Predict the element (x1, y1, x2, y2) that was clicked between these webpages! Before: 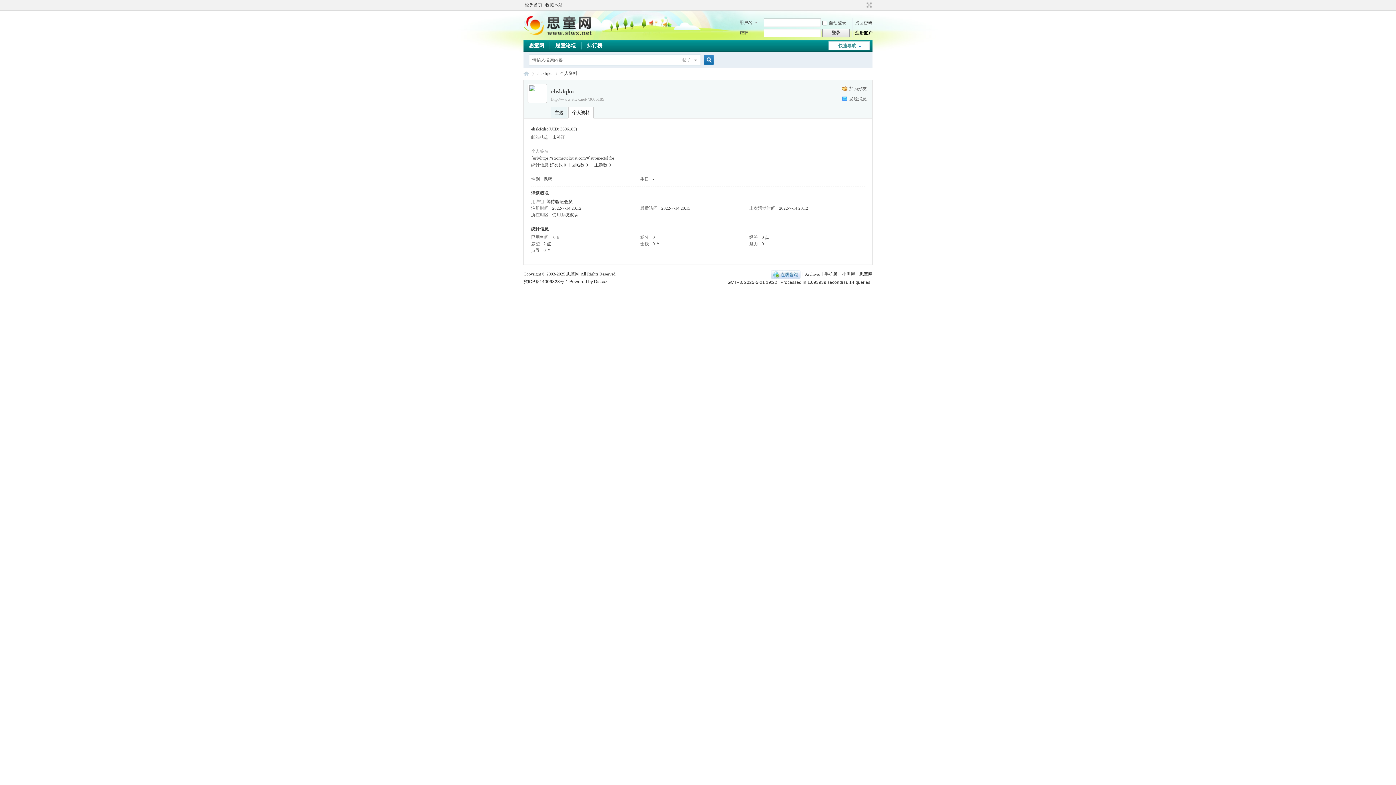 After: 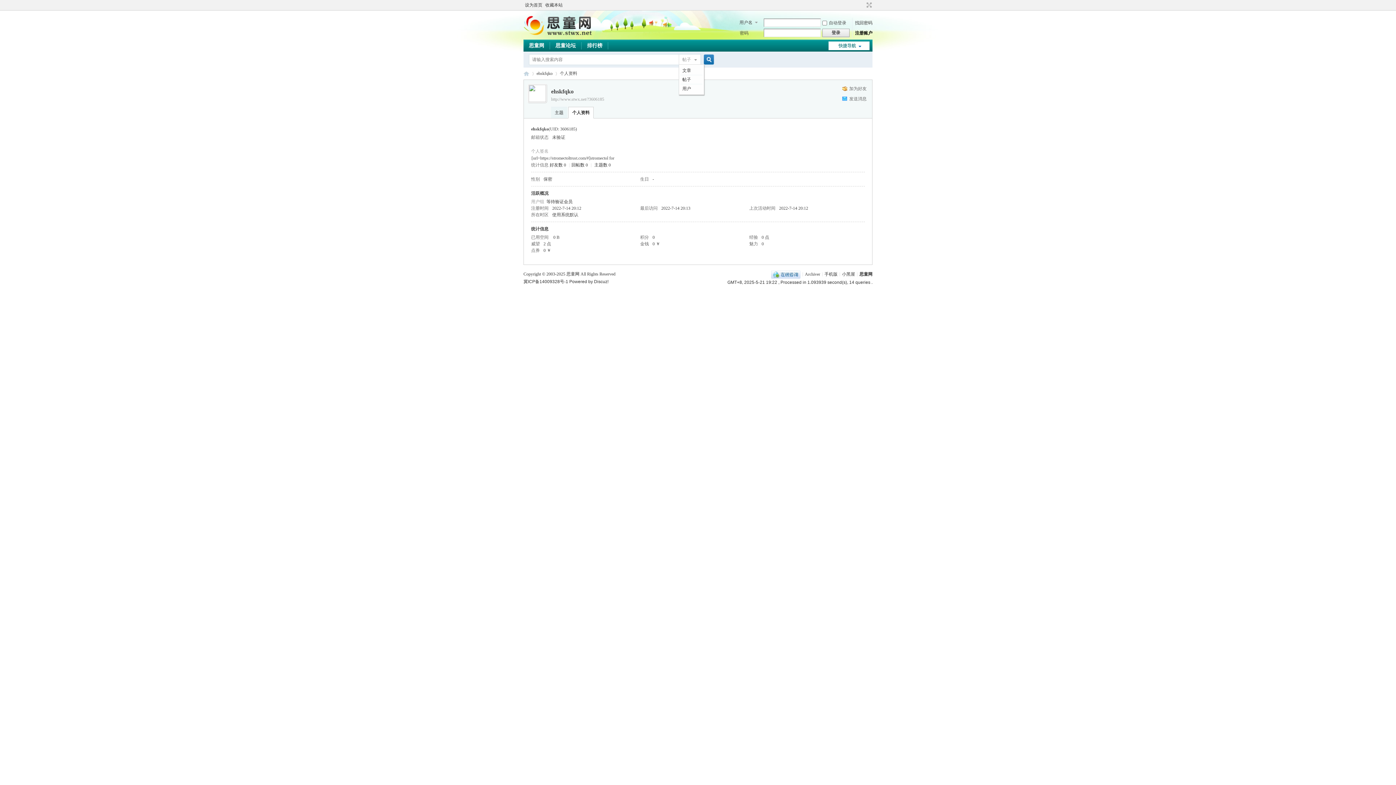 Action: label: 帖子 bbox: (678, 52, 701, 67)